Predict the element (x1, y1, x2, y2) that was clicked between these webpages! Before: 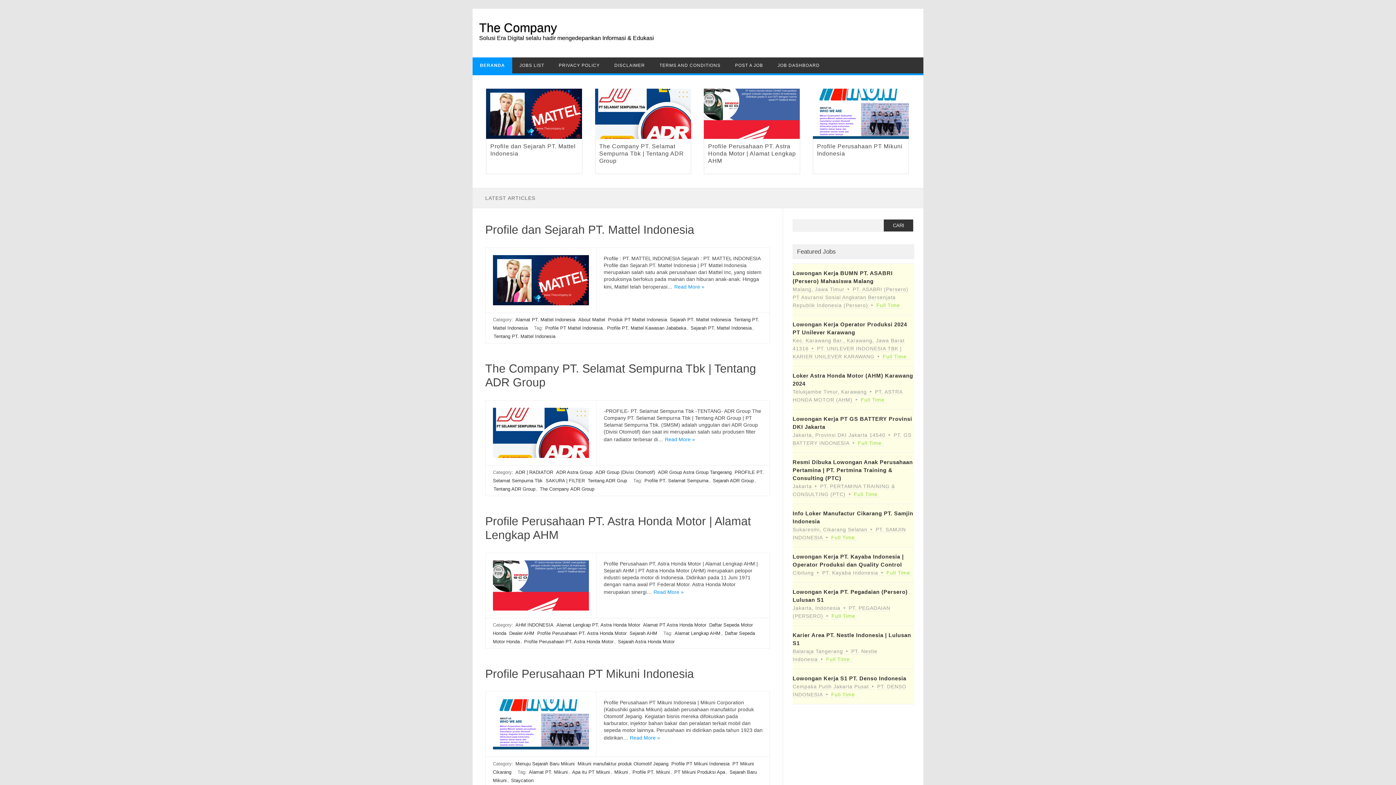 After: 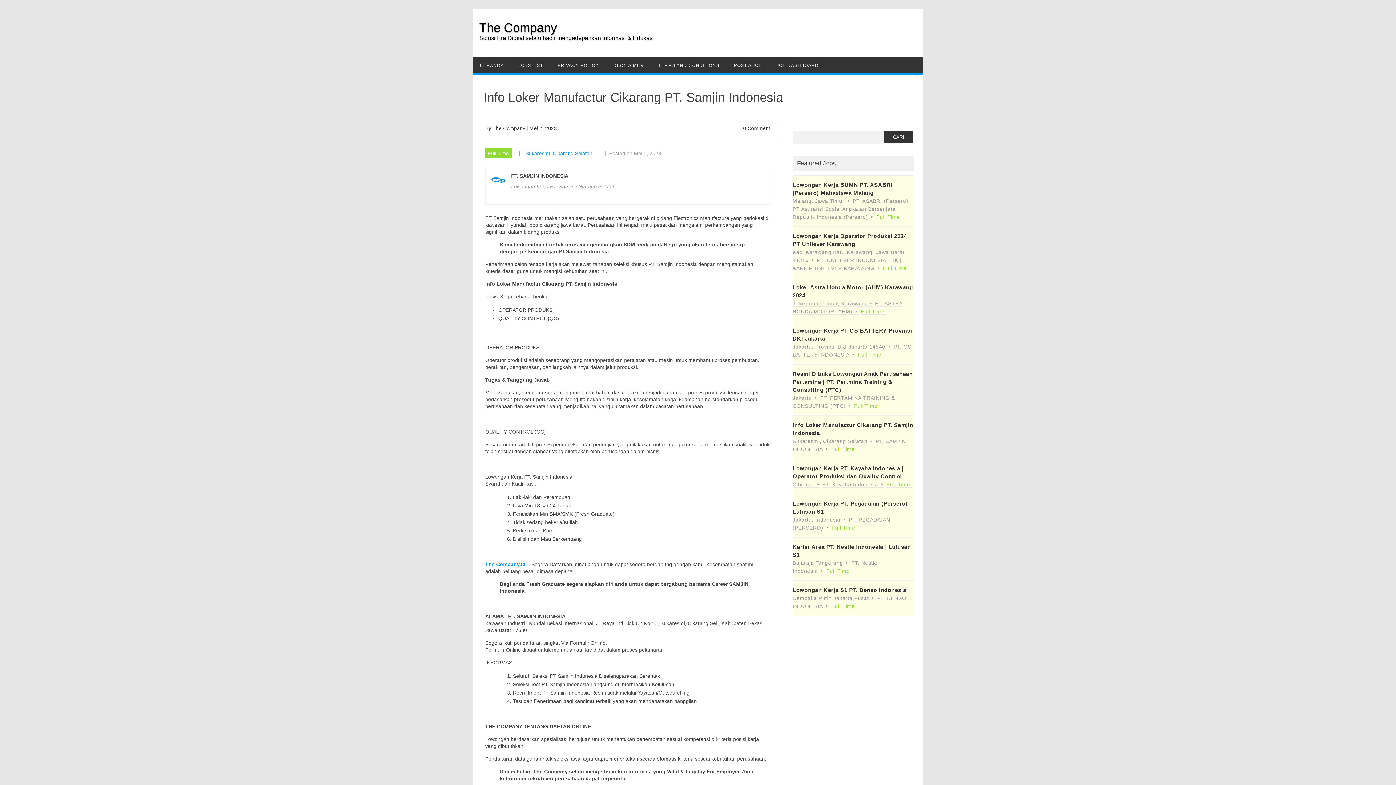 Action: bbox: (792, 504, 914, 547) label: Info Loker Manufactur Cikarang PT. Samjin Indonesia
Sukaresmi, Cikarang SelatanPT. SAMJIN INDONESIAFull Time